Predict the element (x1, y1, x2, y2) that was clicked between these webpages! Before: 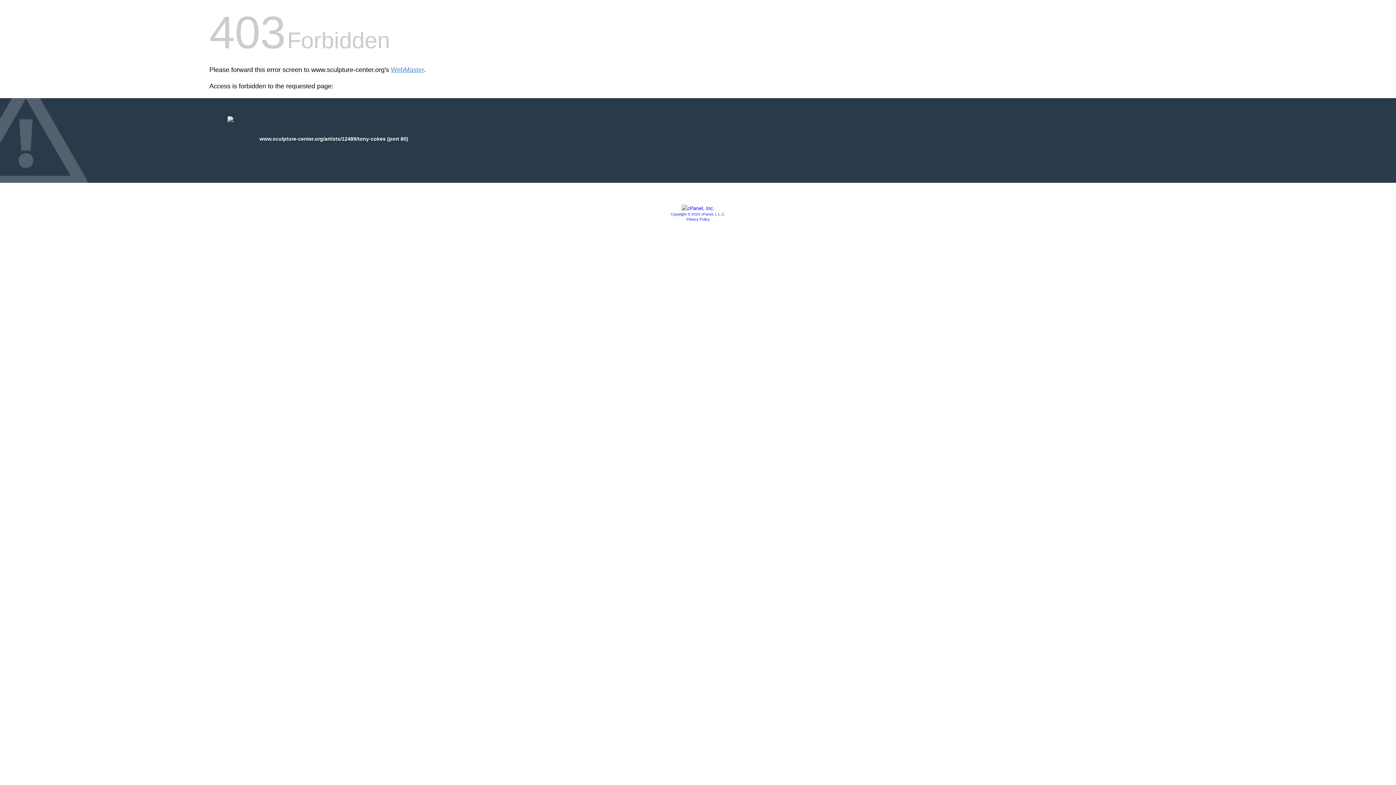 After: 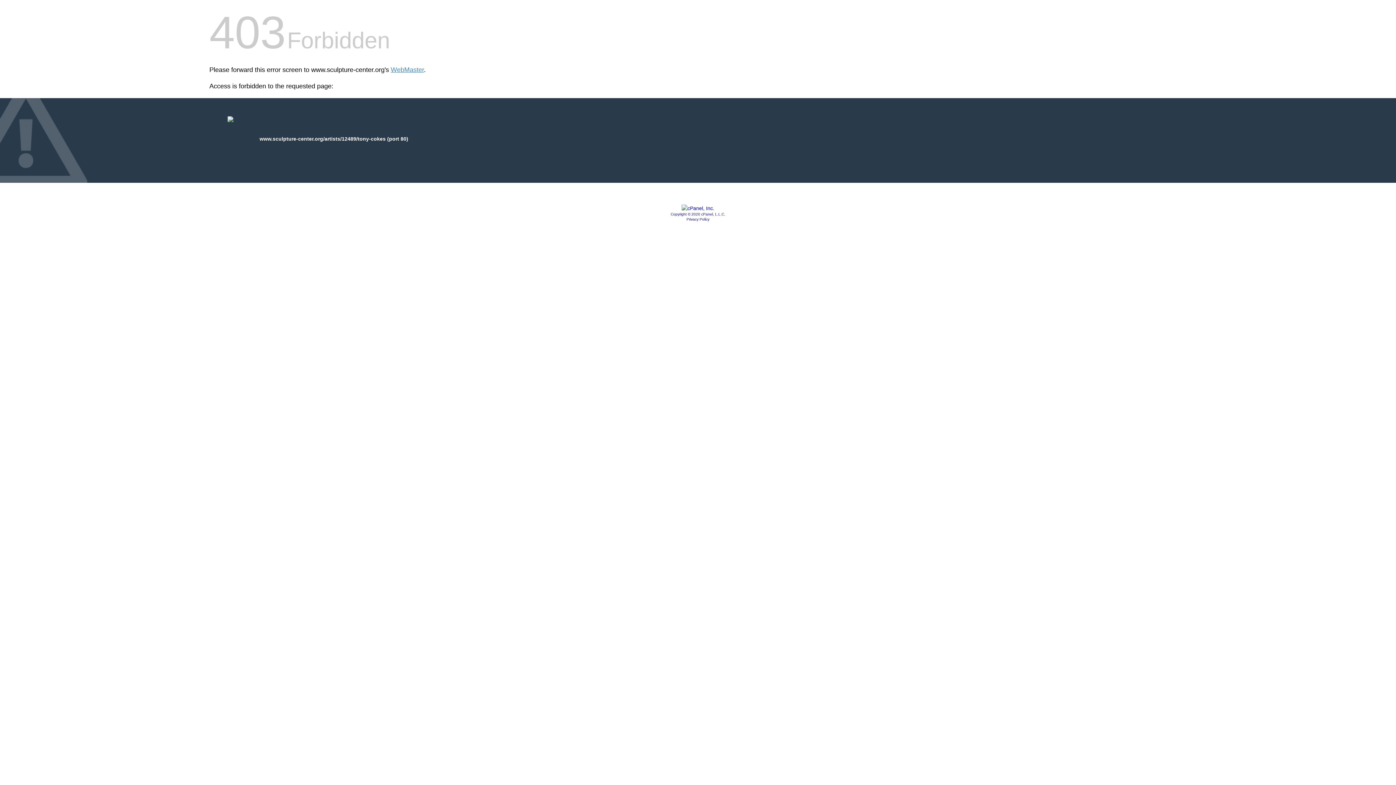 Action: label: Copyright © 2020 cPanel, L.L.C. bbox: (670, 212, 725, 216)